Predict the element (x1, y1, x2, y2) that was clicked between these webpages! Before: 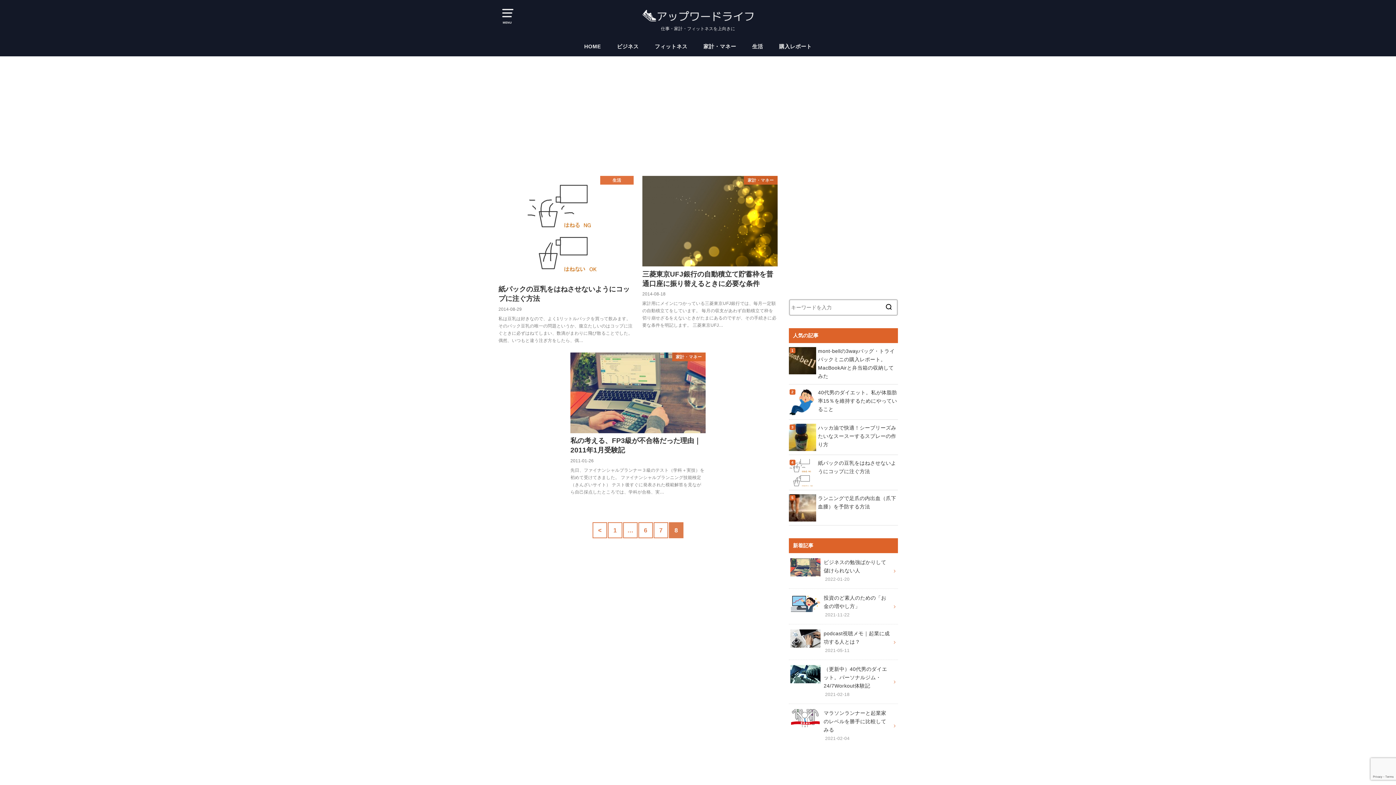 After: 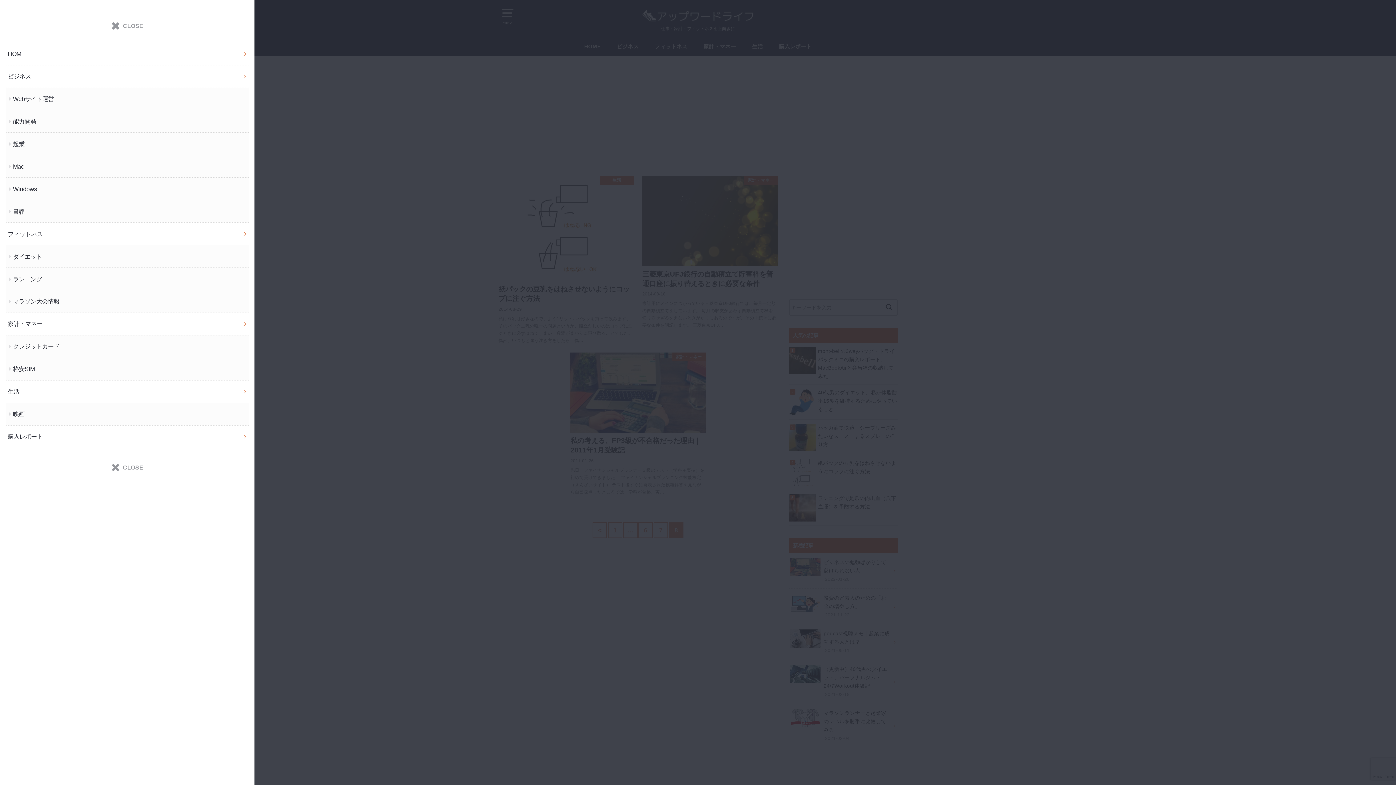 Action: label: MENU bbox: (498, 5, 516, 23)